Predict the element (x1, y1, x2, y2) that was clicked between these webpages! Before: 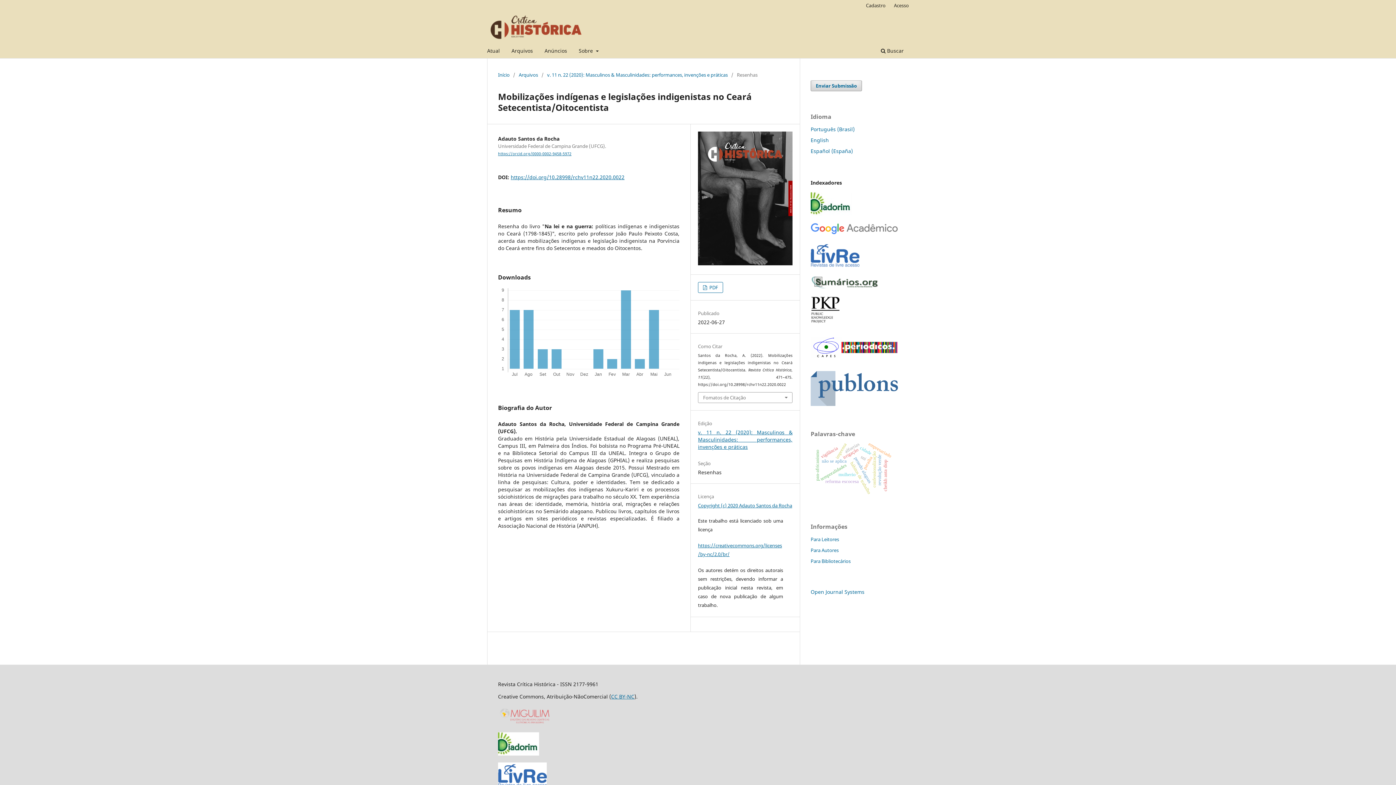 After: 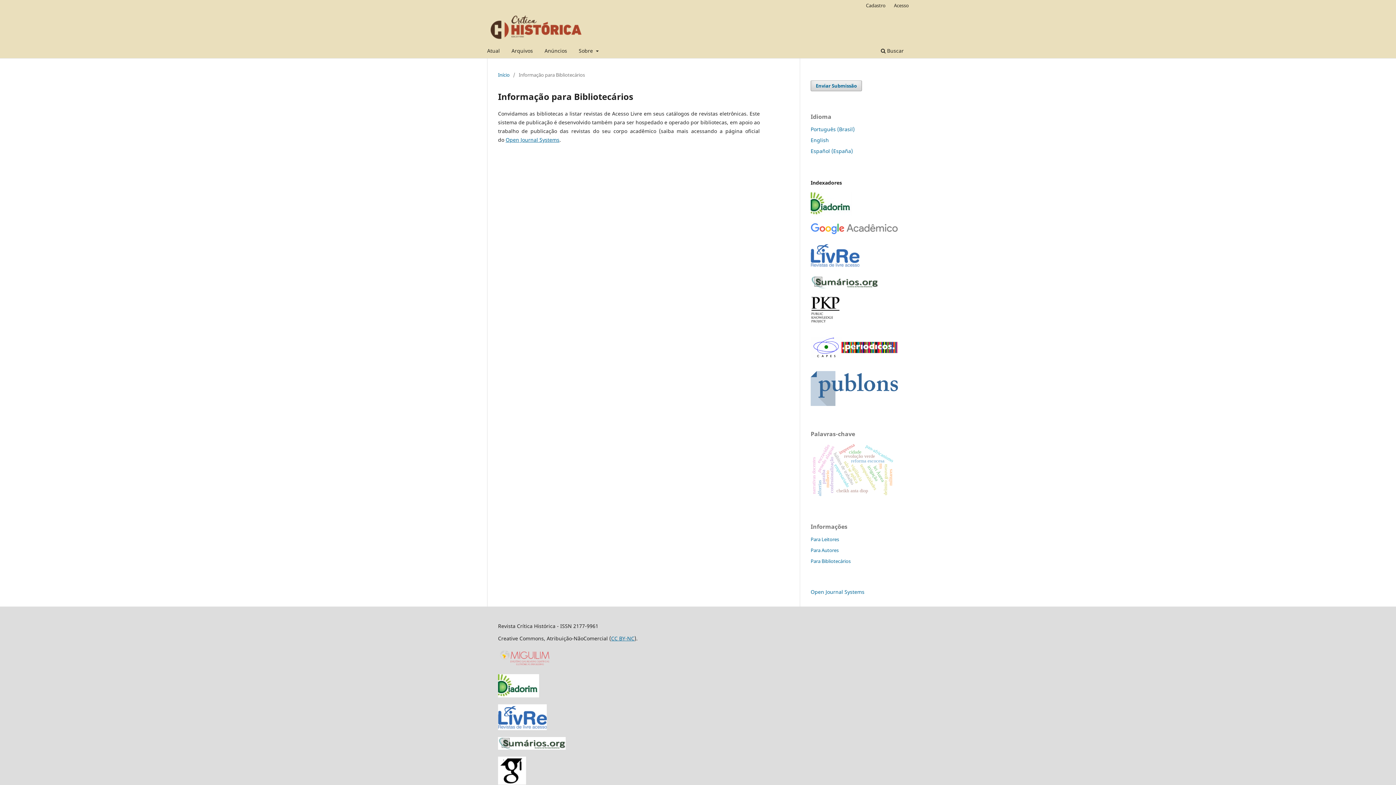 Action: bbox: (810, 558, 850, 564) label: Para Bibliotecários